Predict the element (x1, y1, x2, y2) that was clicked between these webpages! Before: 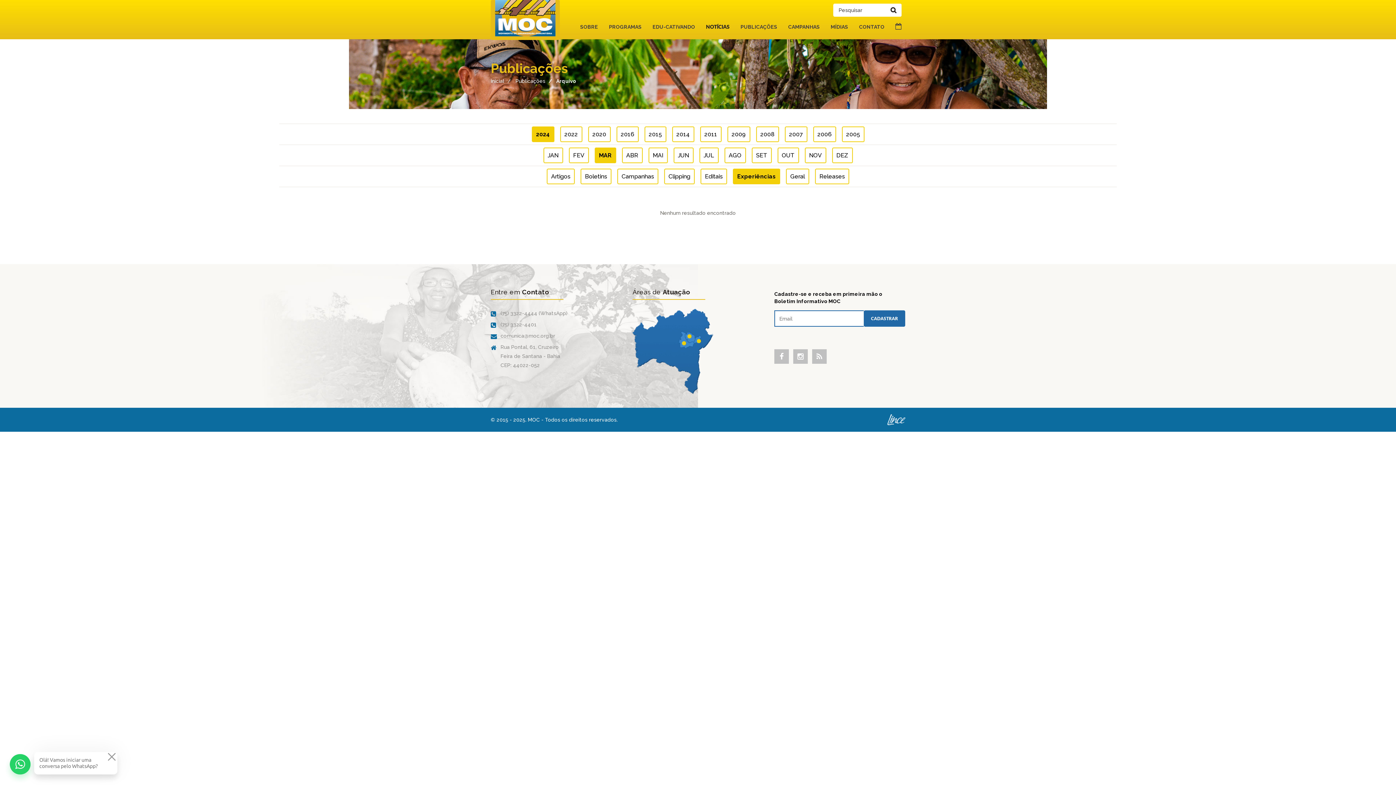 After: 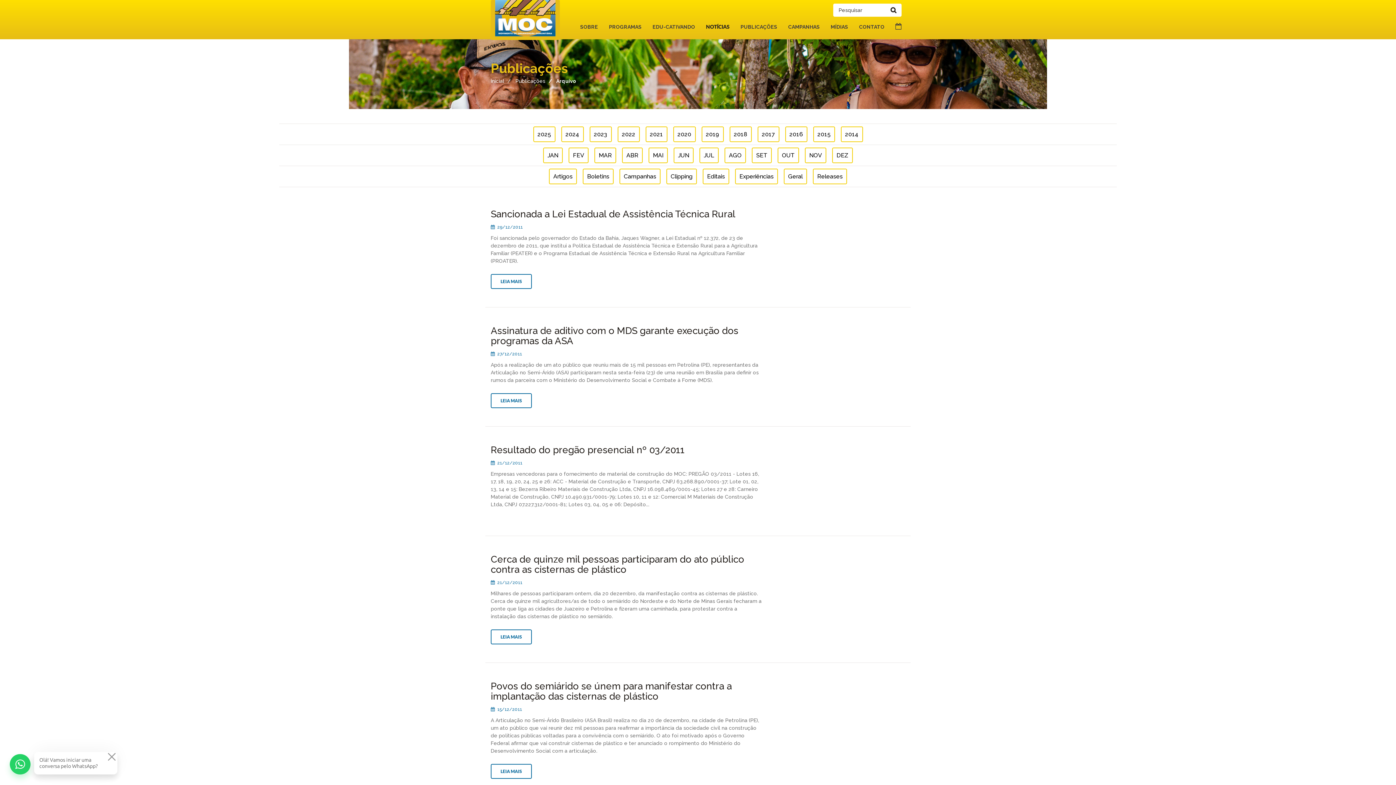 Action: label: 2011 bbox: (700, 126, 721, 142)